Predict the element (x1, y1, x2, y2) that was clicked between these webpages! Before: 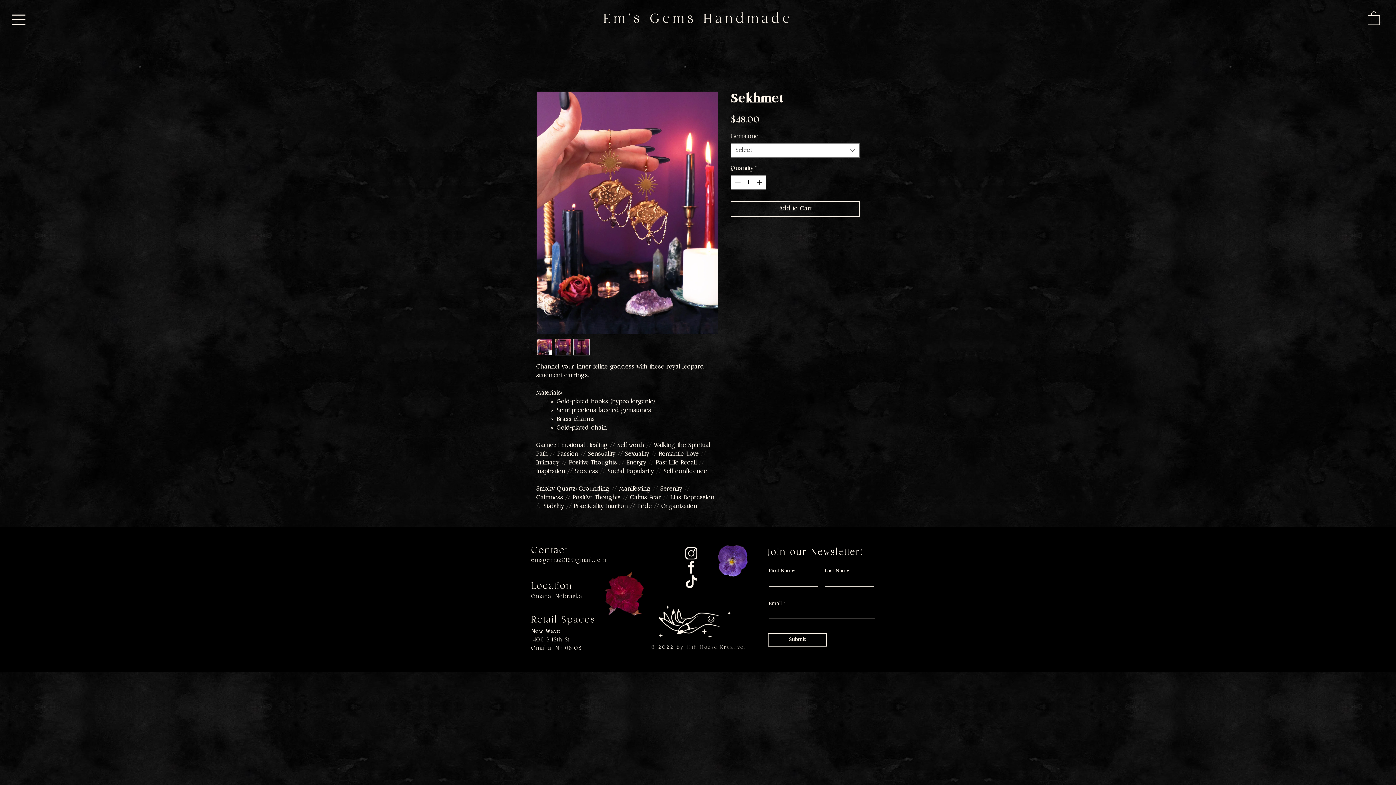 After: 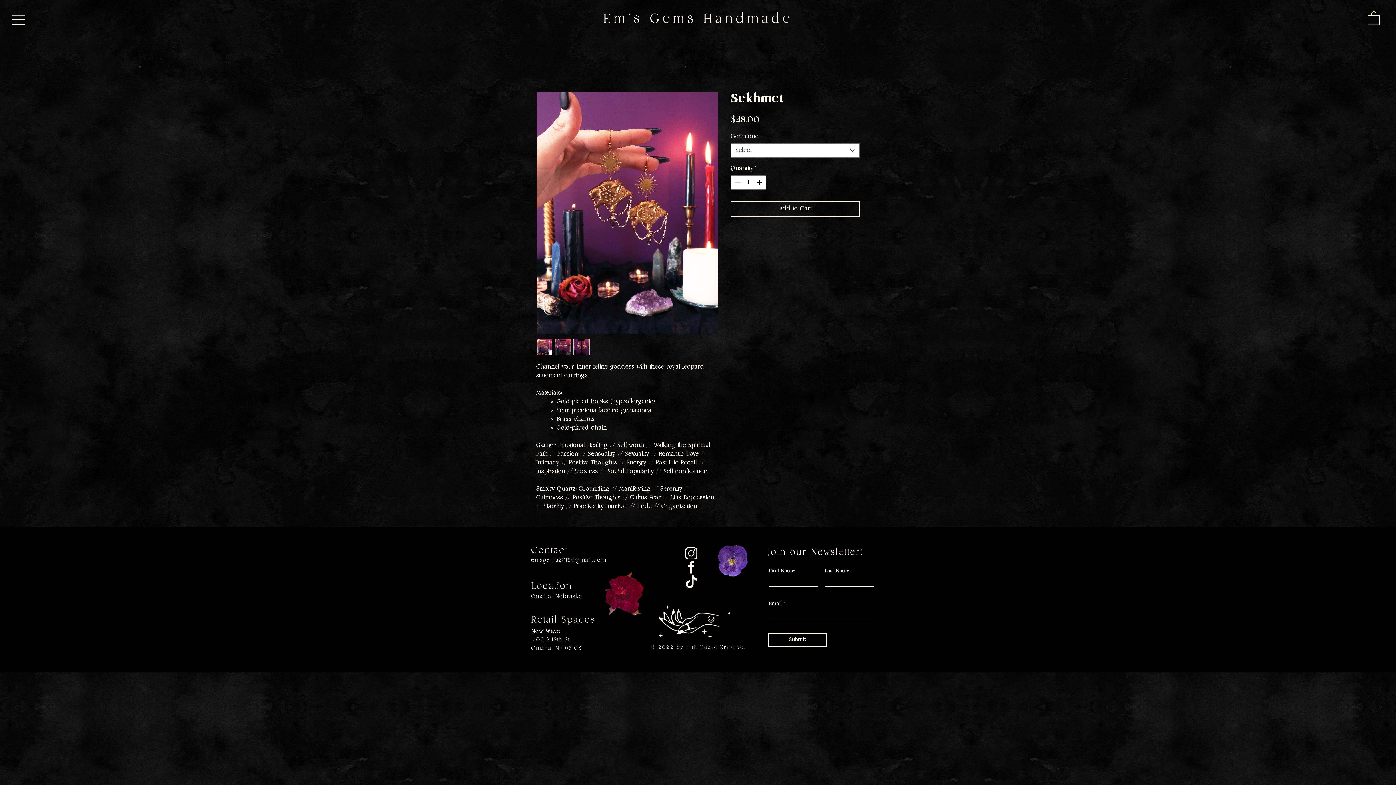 Action: bbox: (1368, 10, 1380, 25)